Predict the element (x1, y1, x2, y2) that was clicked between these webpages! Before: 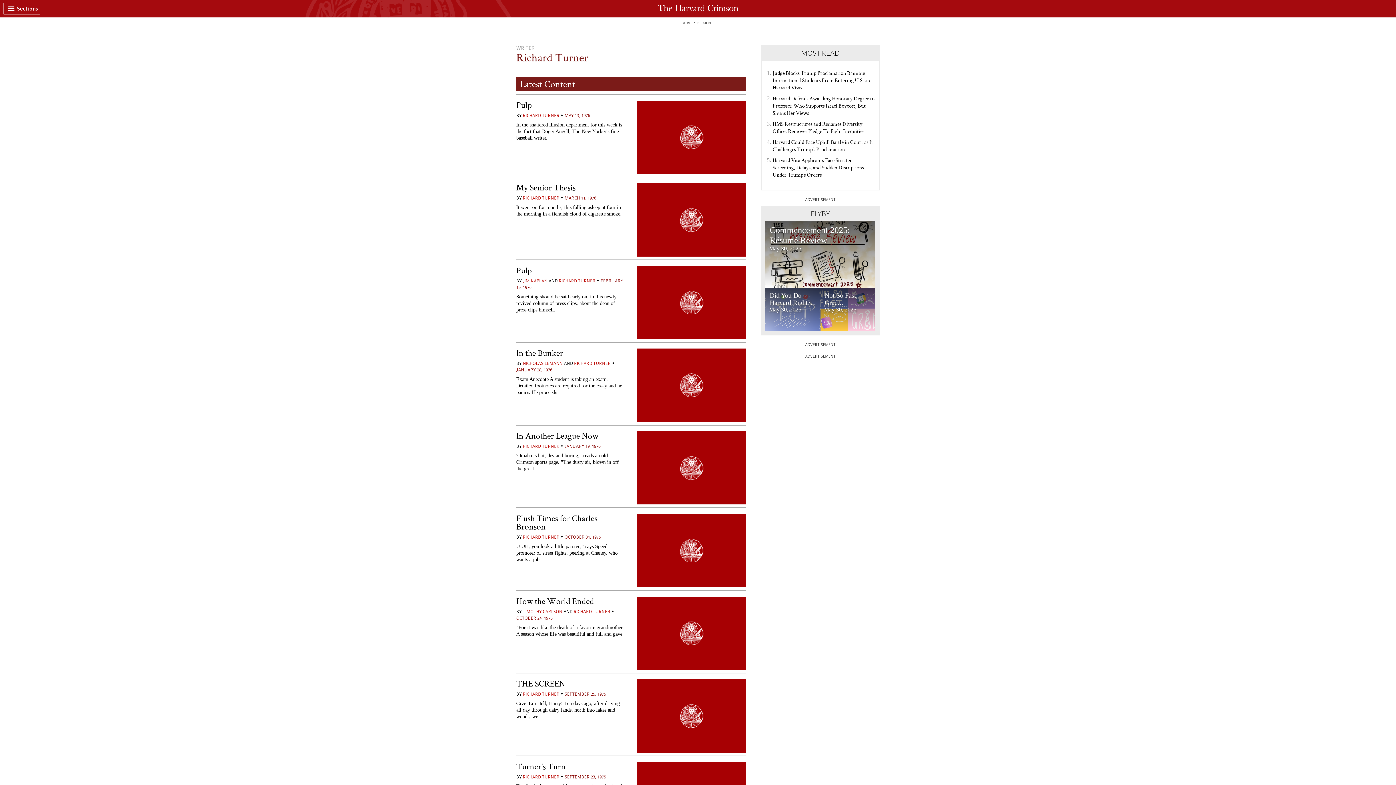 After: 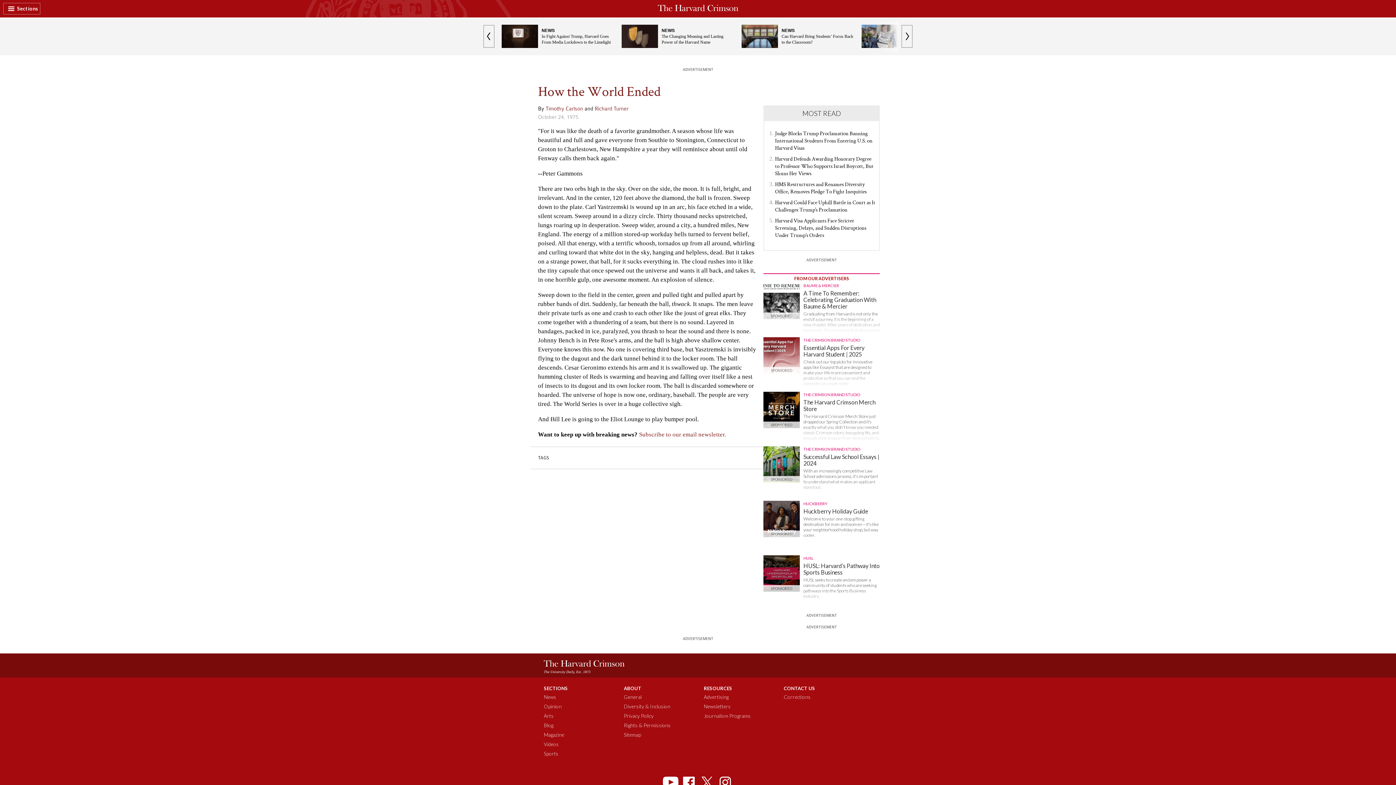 Action: label: How the World Ended bbox: (516, 595, 594, 606)